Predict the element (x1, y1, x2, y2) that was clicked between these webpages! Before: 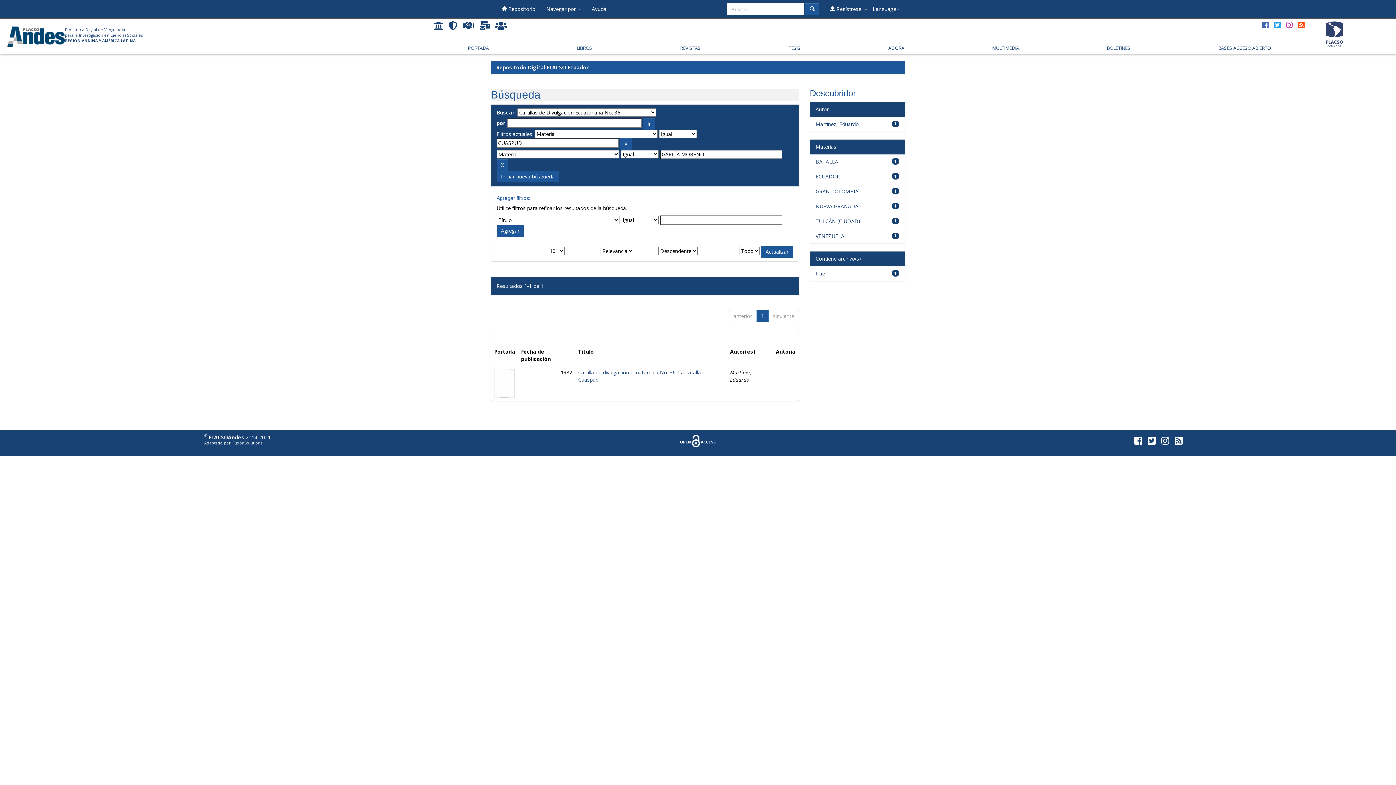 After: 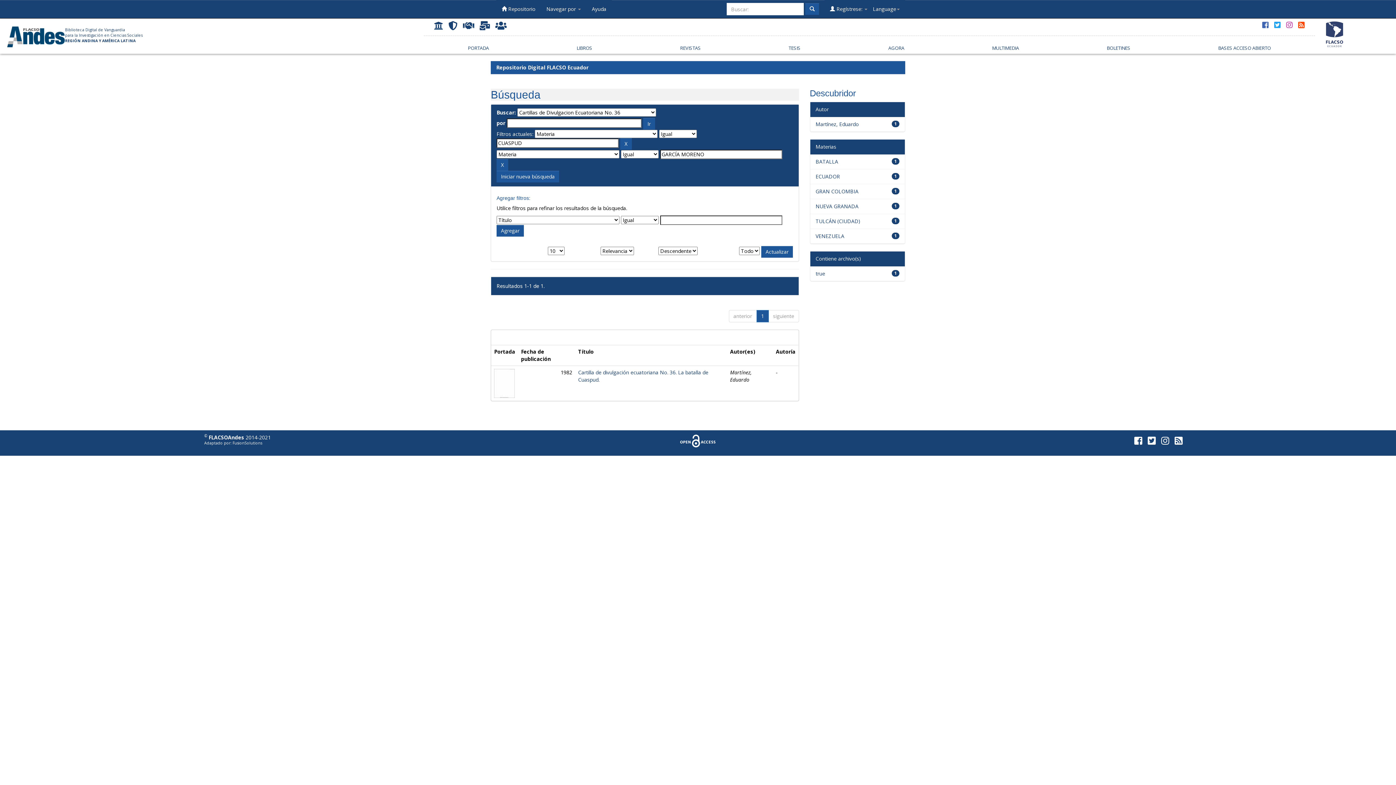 Action: bbox: (1158, 436, 1172, 447)